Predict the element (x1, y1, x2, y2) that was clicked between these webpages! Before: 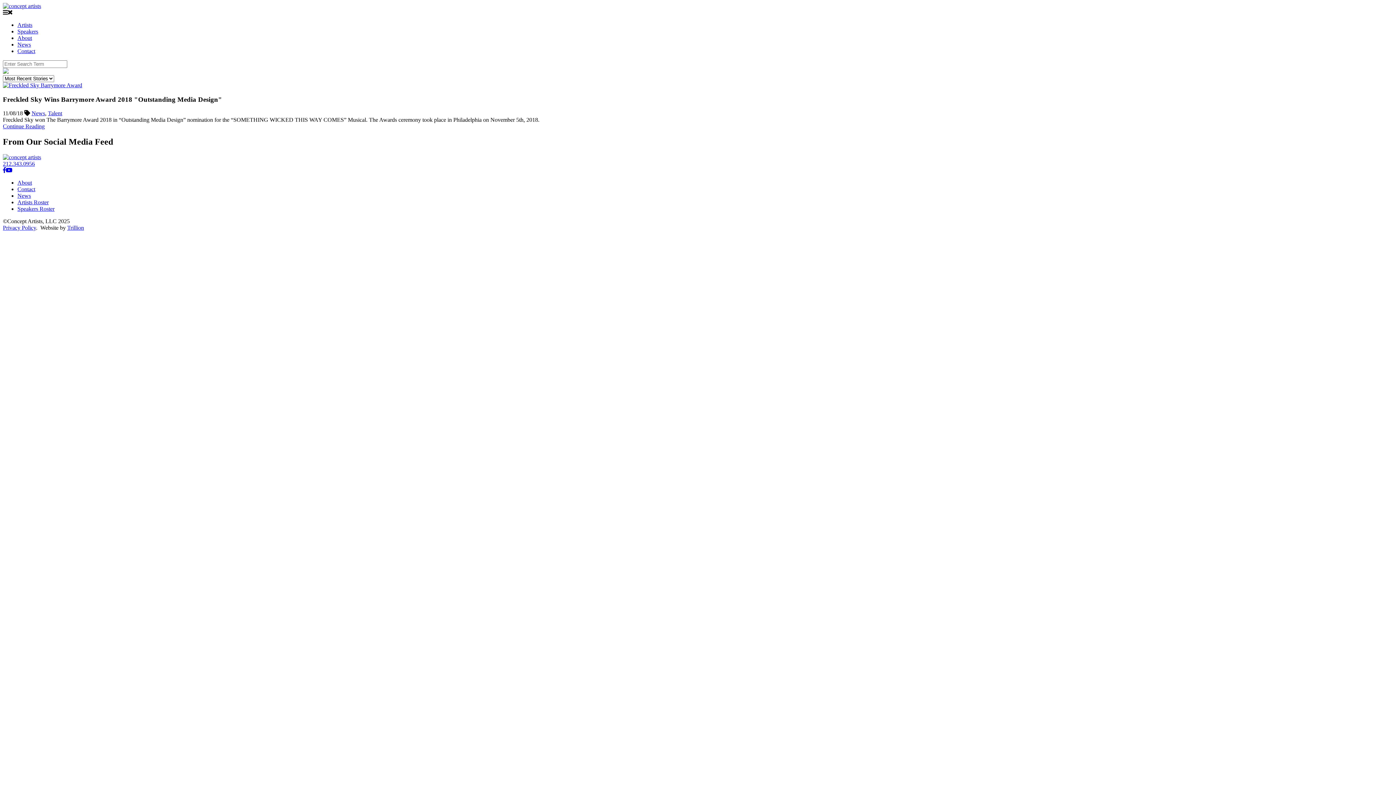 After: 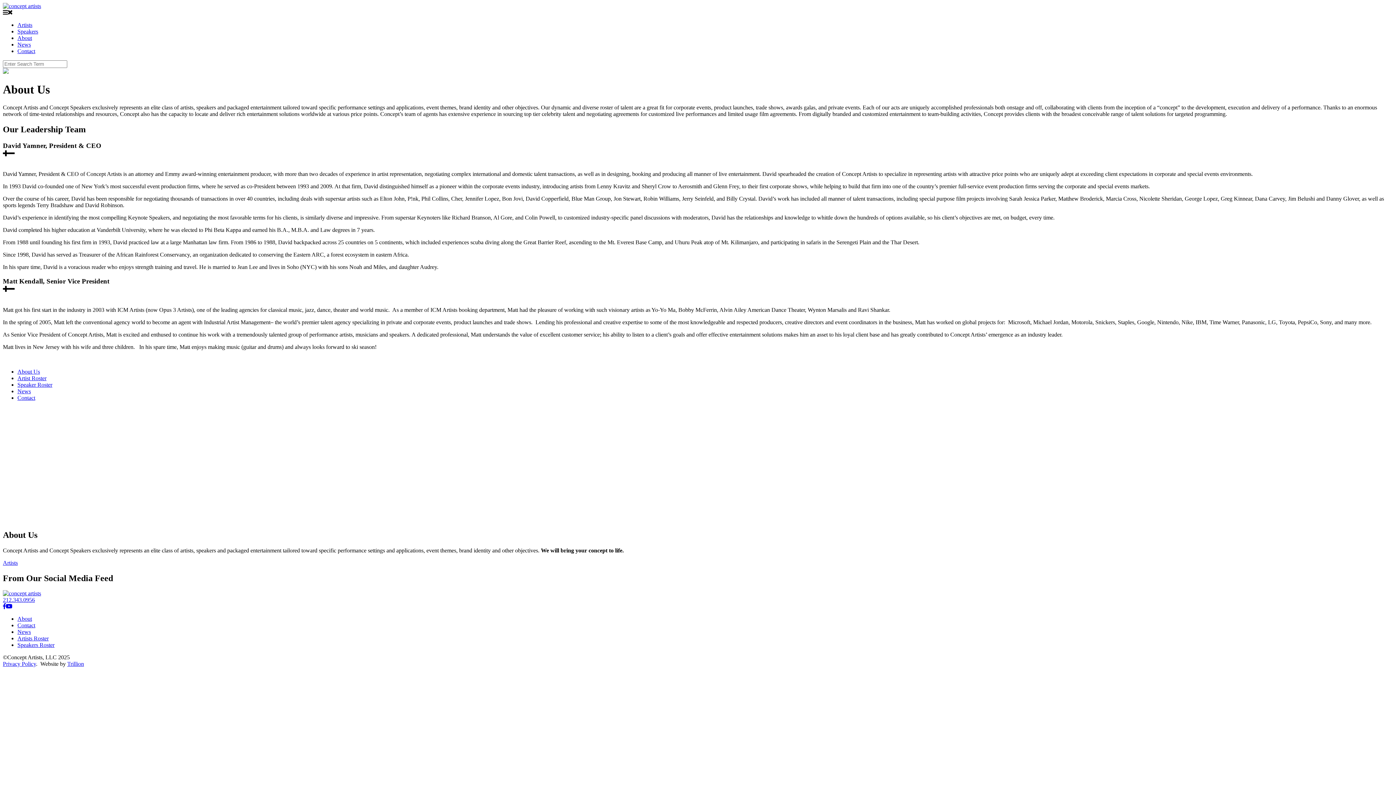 Action: bbox: (17, 179, 32, 185) label: About